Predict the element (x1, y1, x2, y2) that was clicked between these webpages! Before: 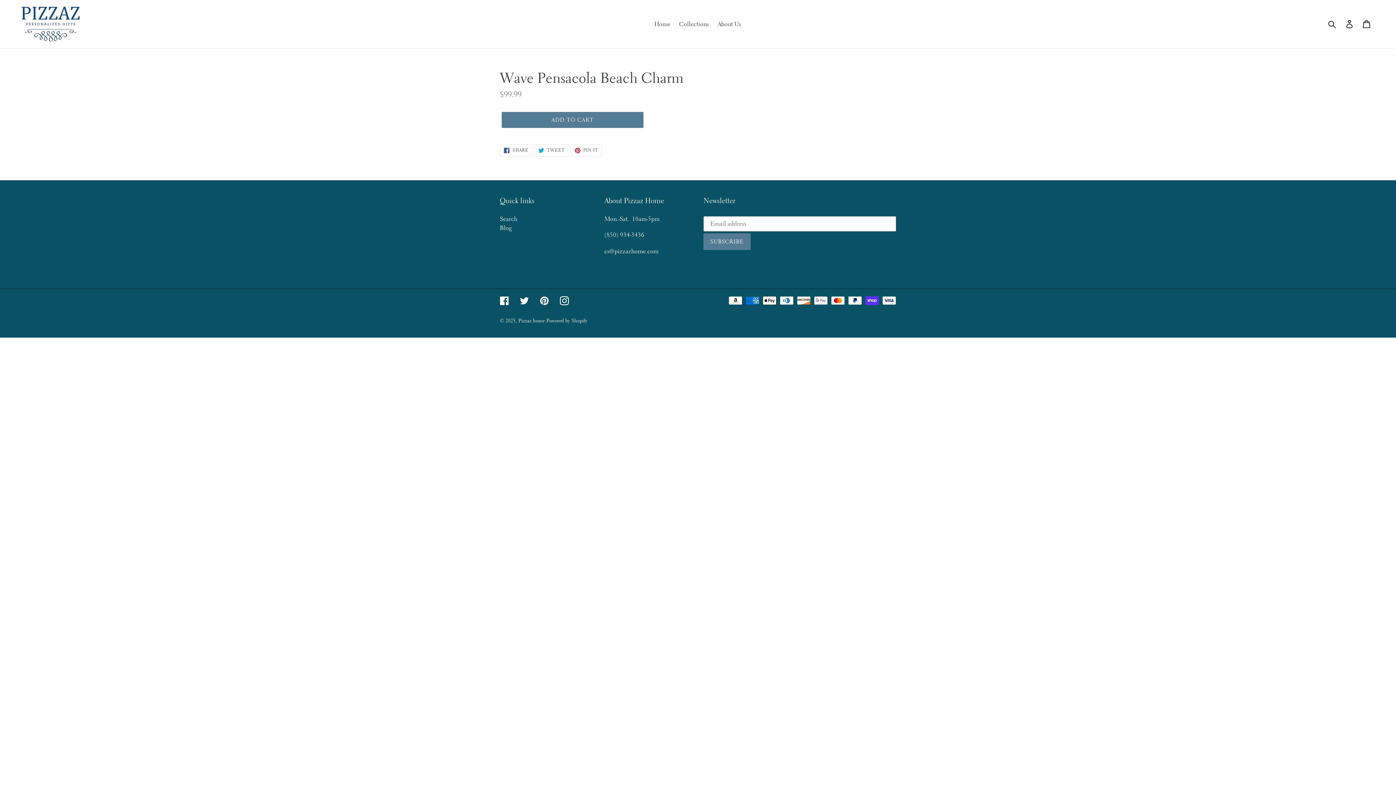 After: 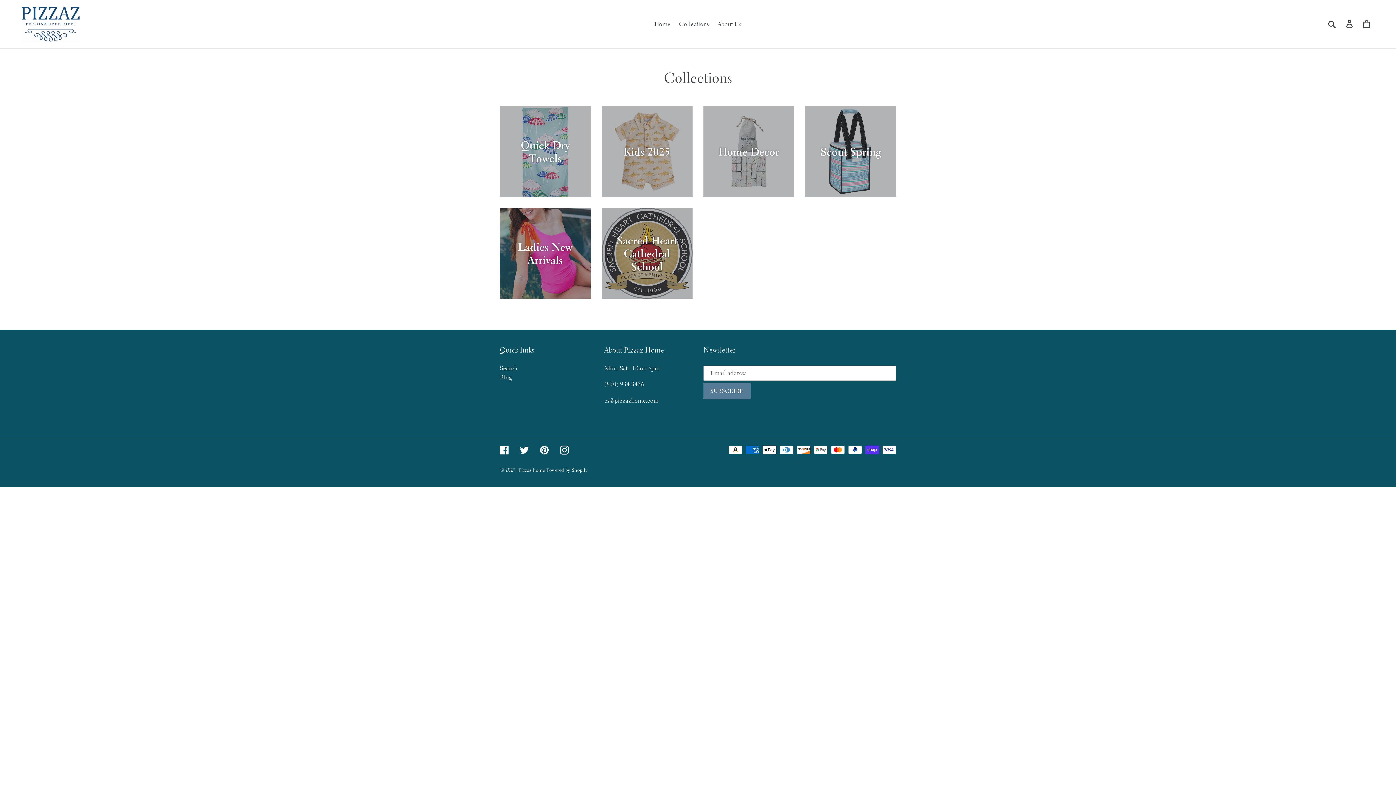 Action: bbox: (675, 18, 712, 29) label: Collections